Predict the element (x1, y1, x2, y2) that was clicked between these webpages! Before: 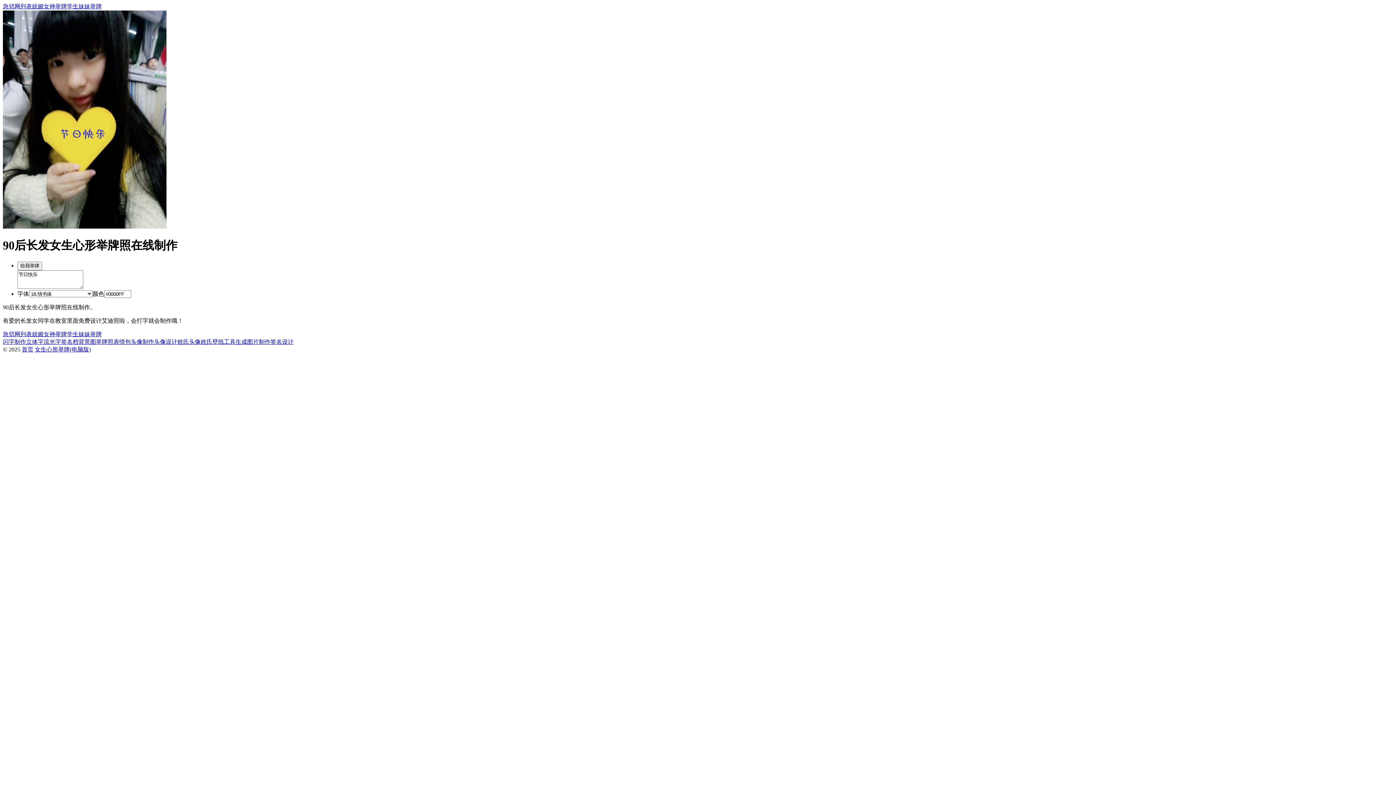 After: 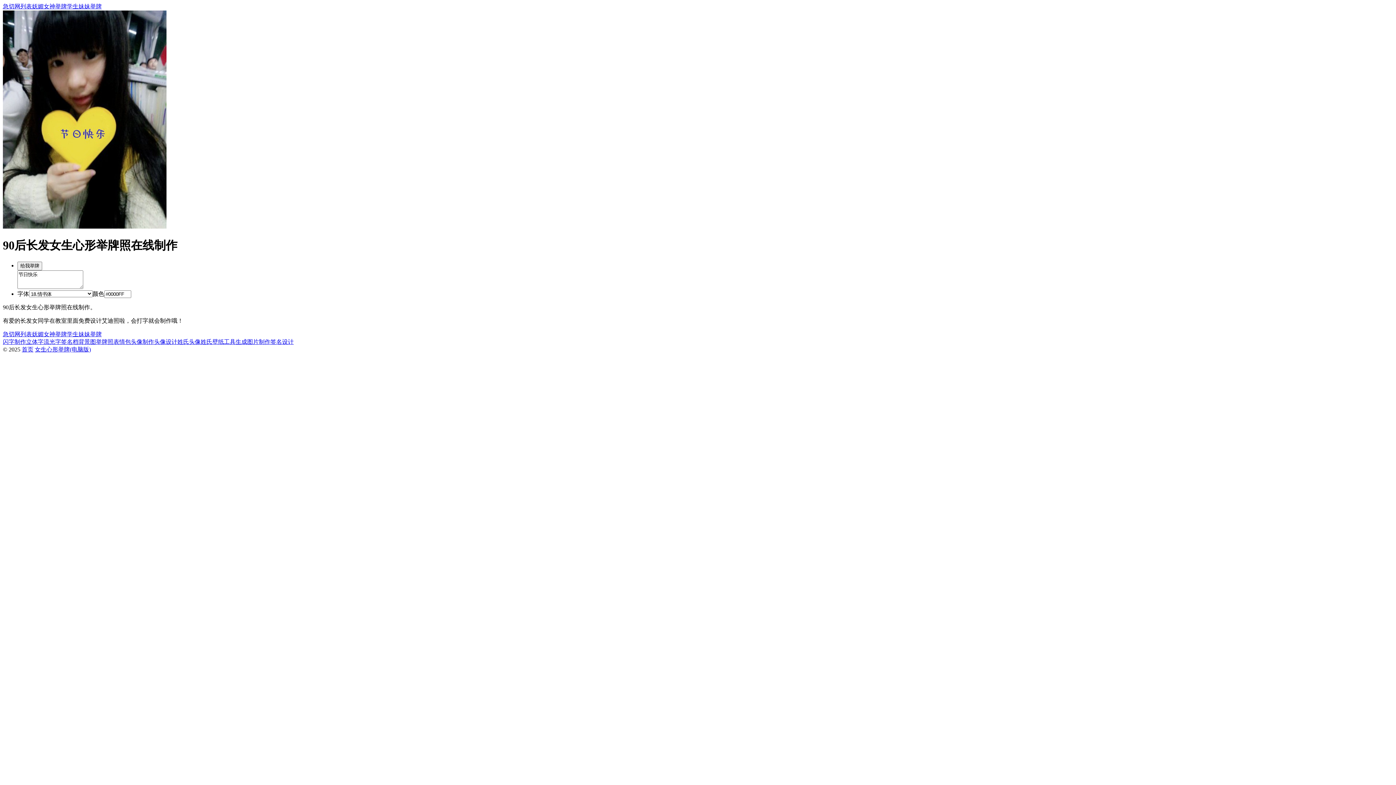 Action: label: 列表 bbox: (20, 3, 32, 9)